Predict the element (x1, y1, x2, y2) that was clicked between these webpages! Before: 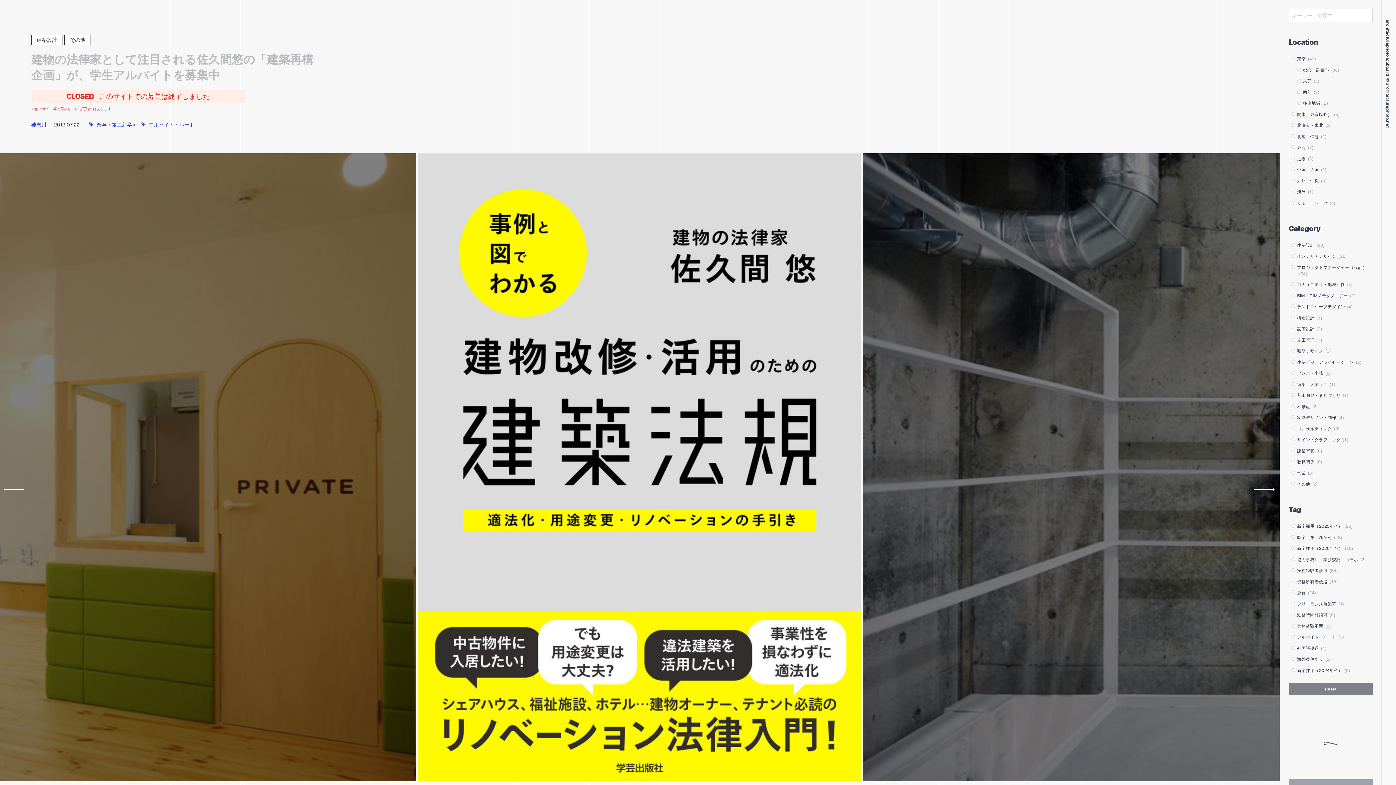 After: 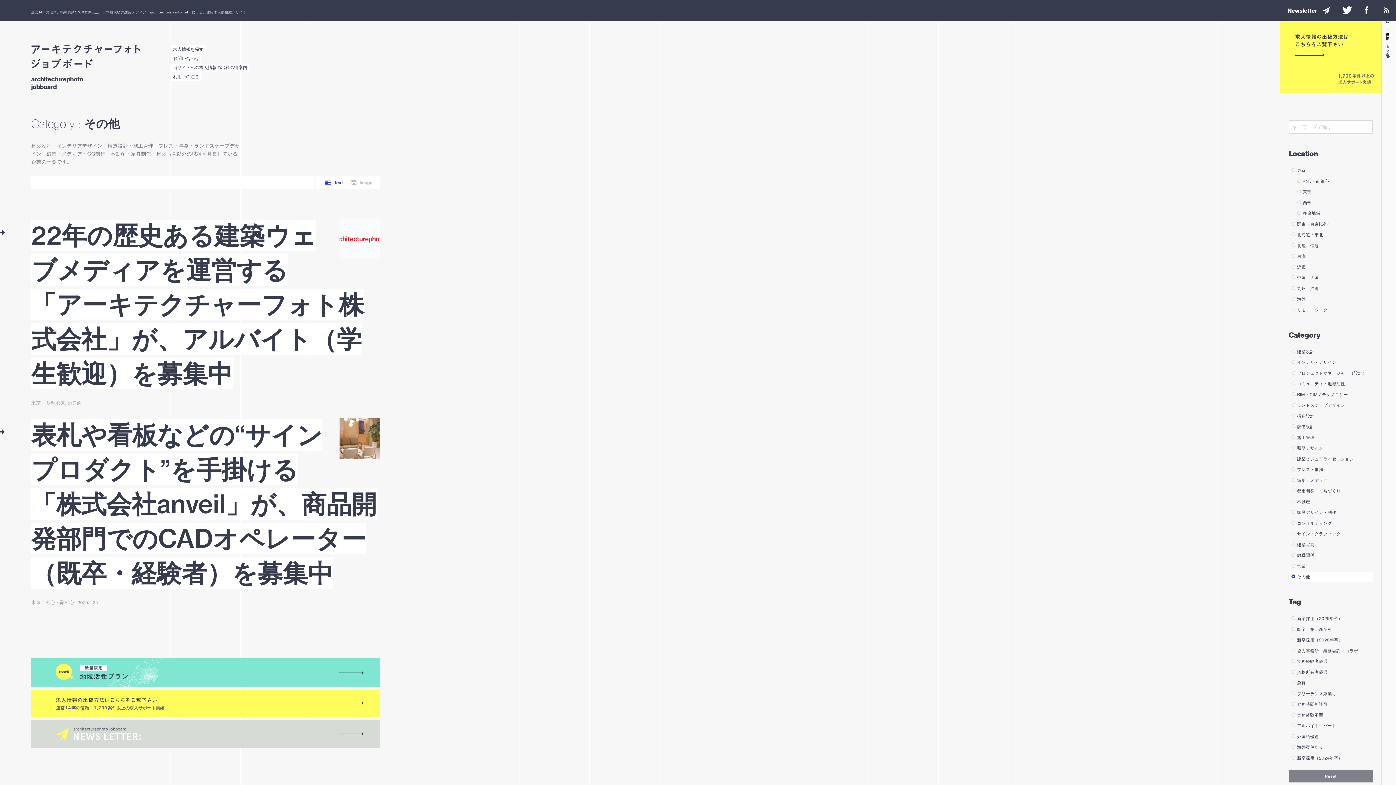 Action: label: その他 bbox: (64, 34, 90, 44)